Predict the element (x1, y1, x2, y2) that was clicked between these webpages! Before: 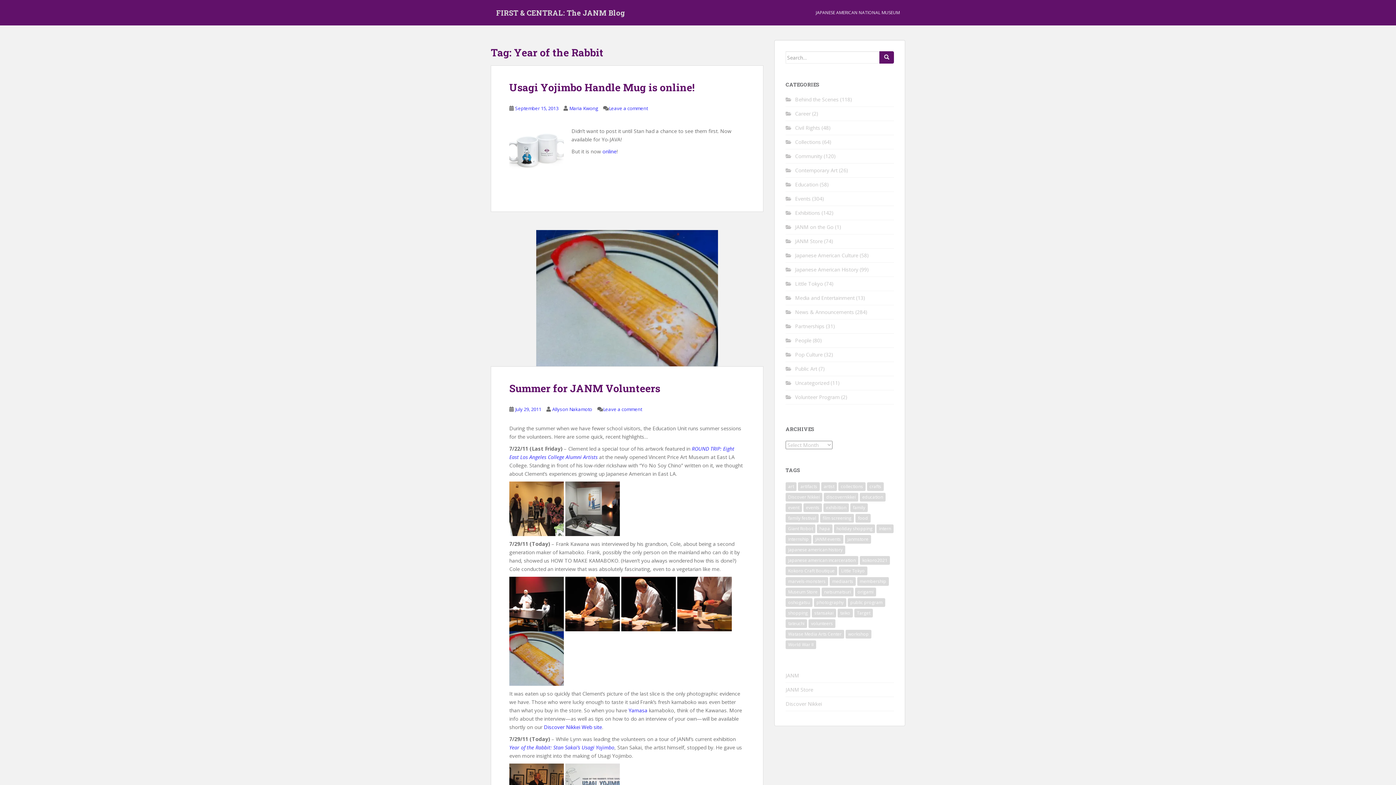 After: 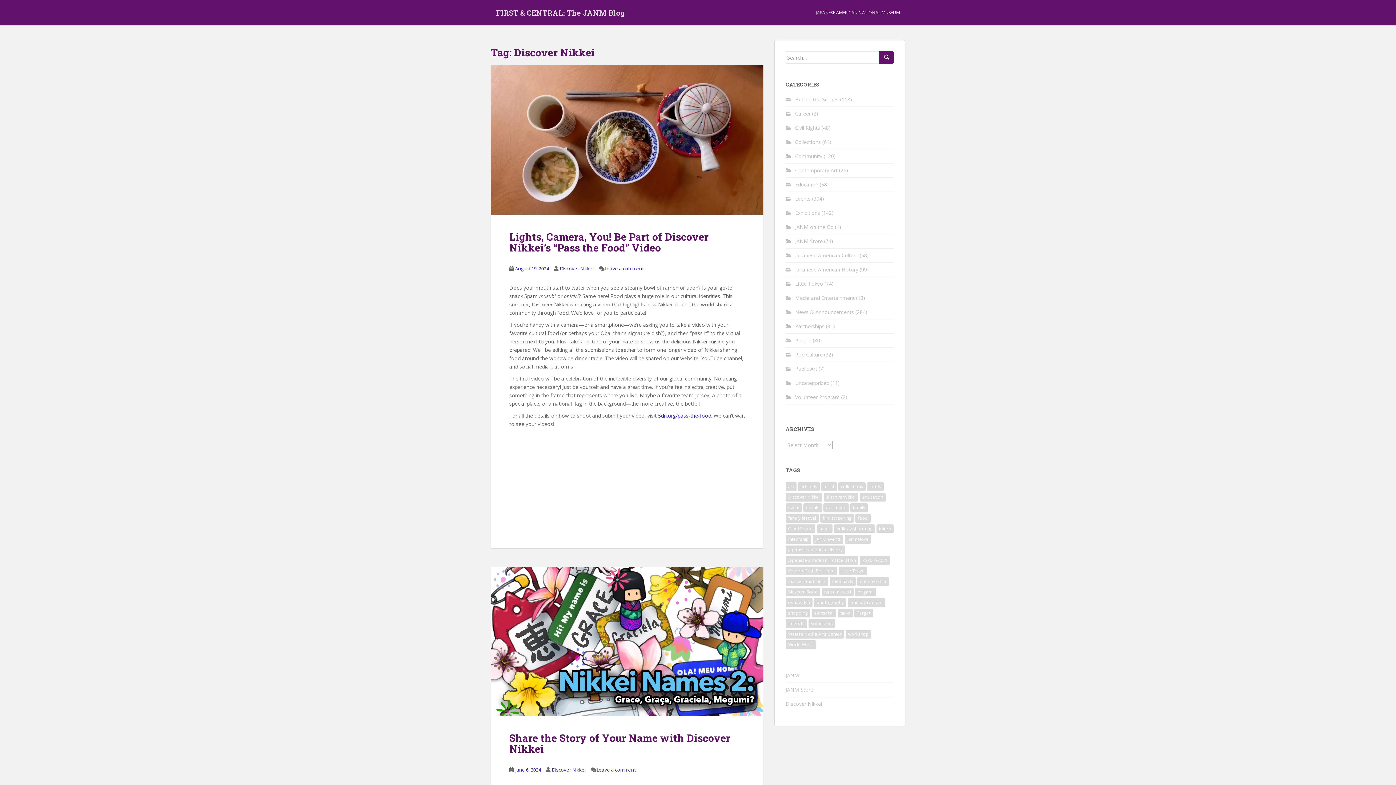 Action: label: Discover Nikkei (38 items) bbox: (785, 493, 822, 501)